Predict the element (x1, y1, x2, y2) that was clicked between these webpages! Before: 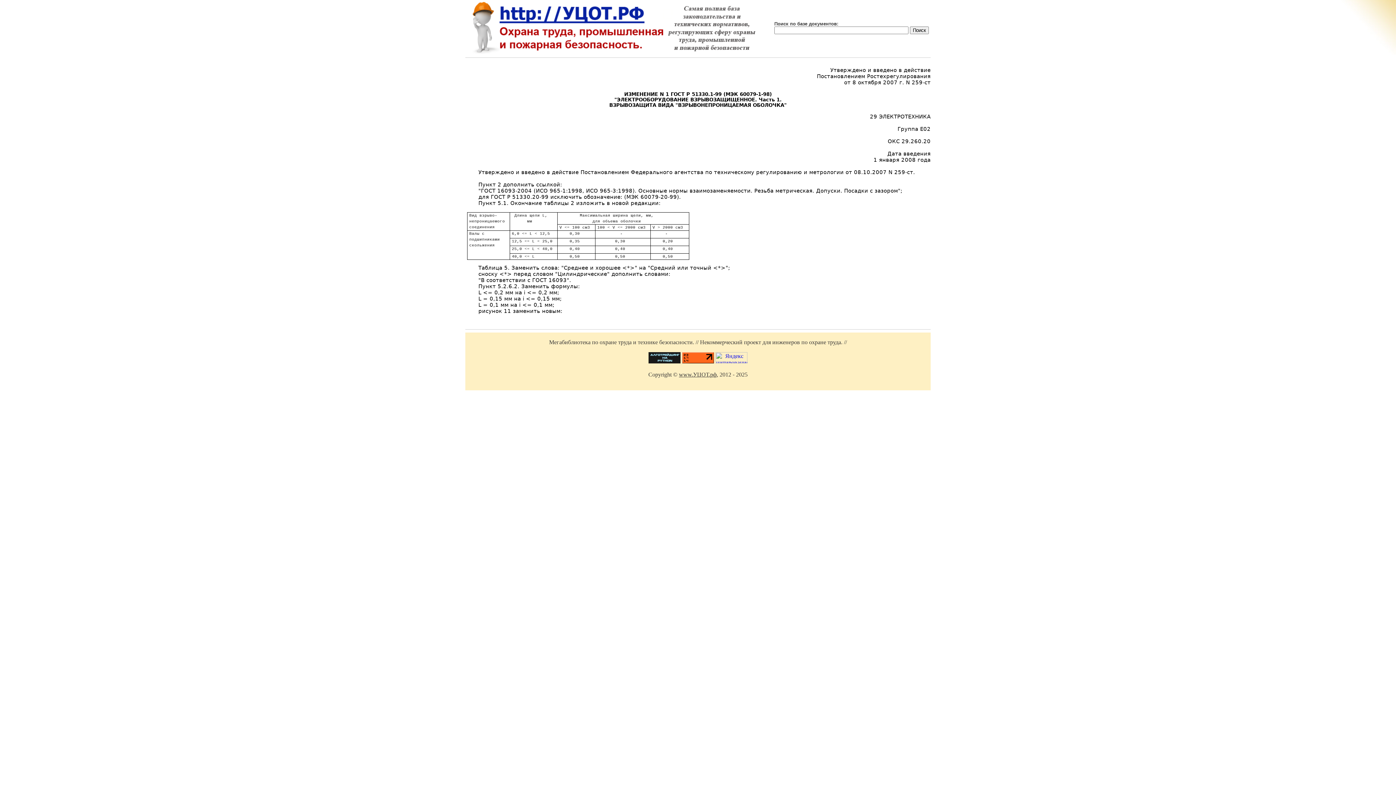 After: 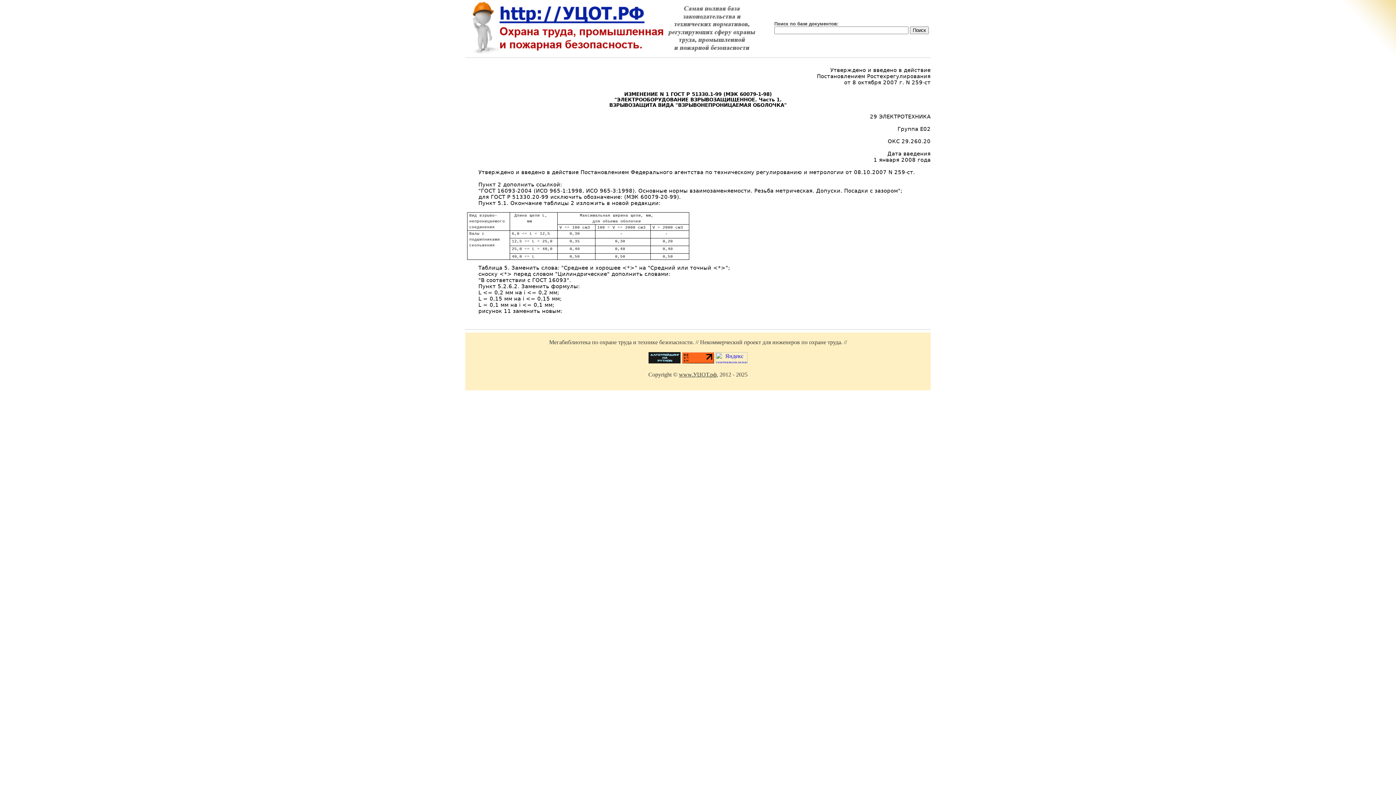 Action: bbox: (682, 358, 714, 364)